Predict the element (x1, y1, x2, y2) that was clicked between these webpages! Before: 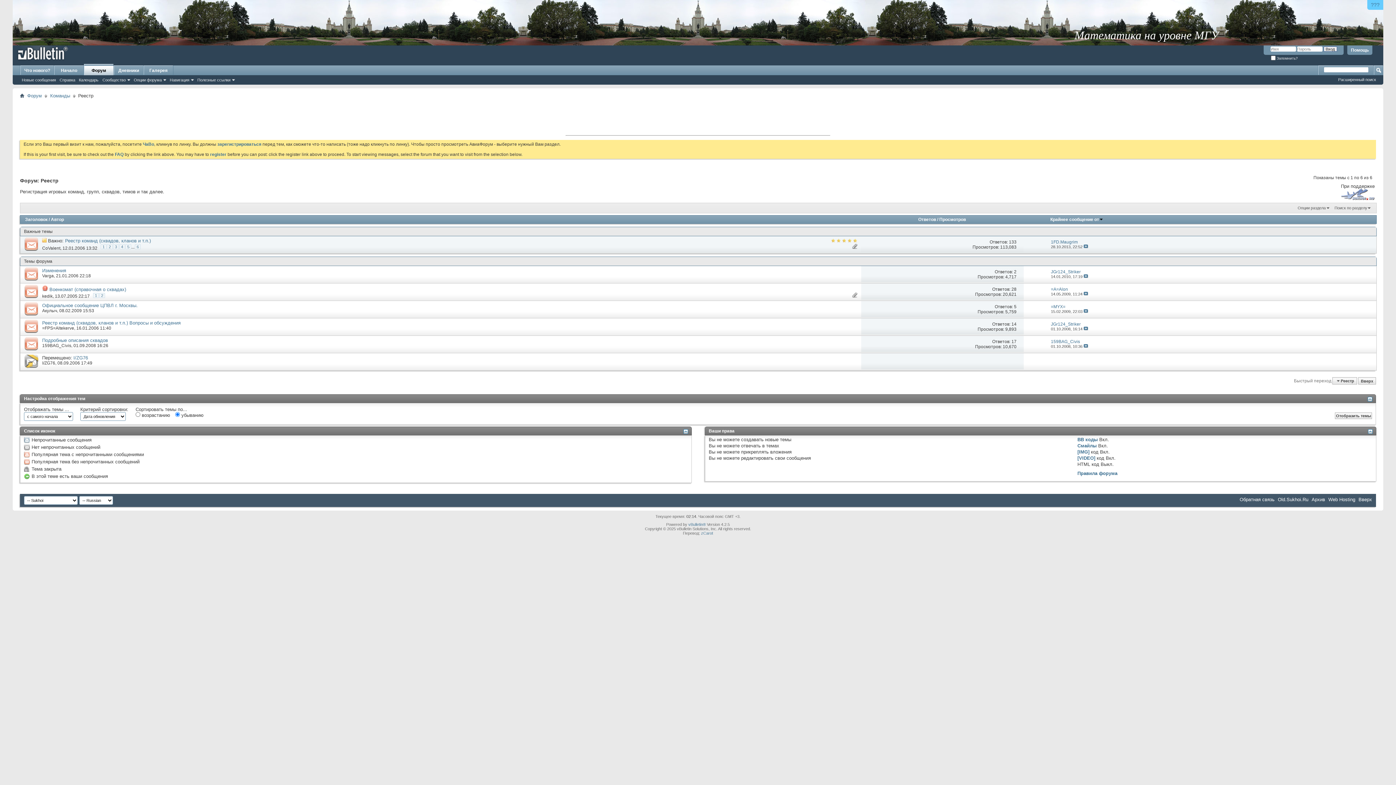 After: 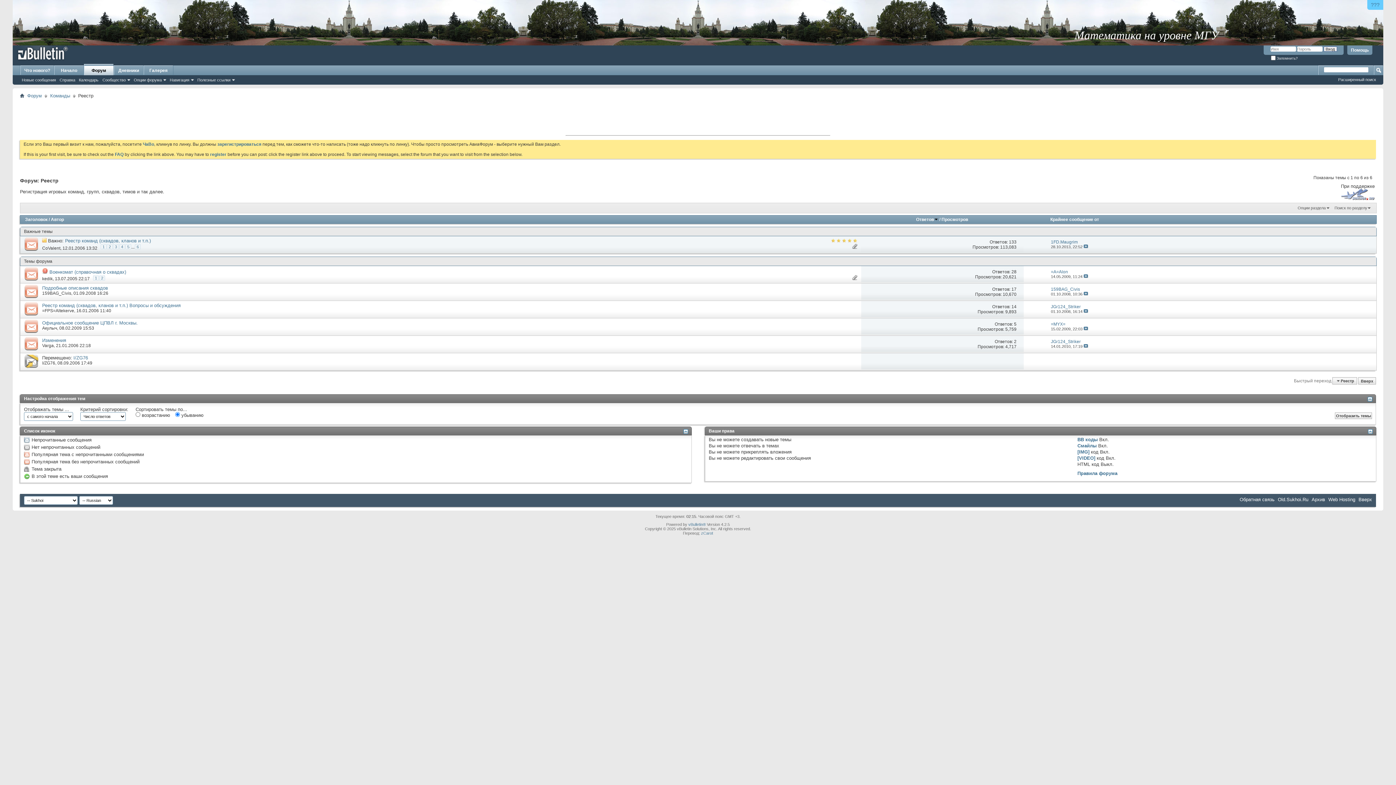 Action: label: Ответов bbox: (918, 217, 936, 222)